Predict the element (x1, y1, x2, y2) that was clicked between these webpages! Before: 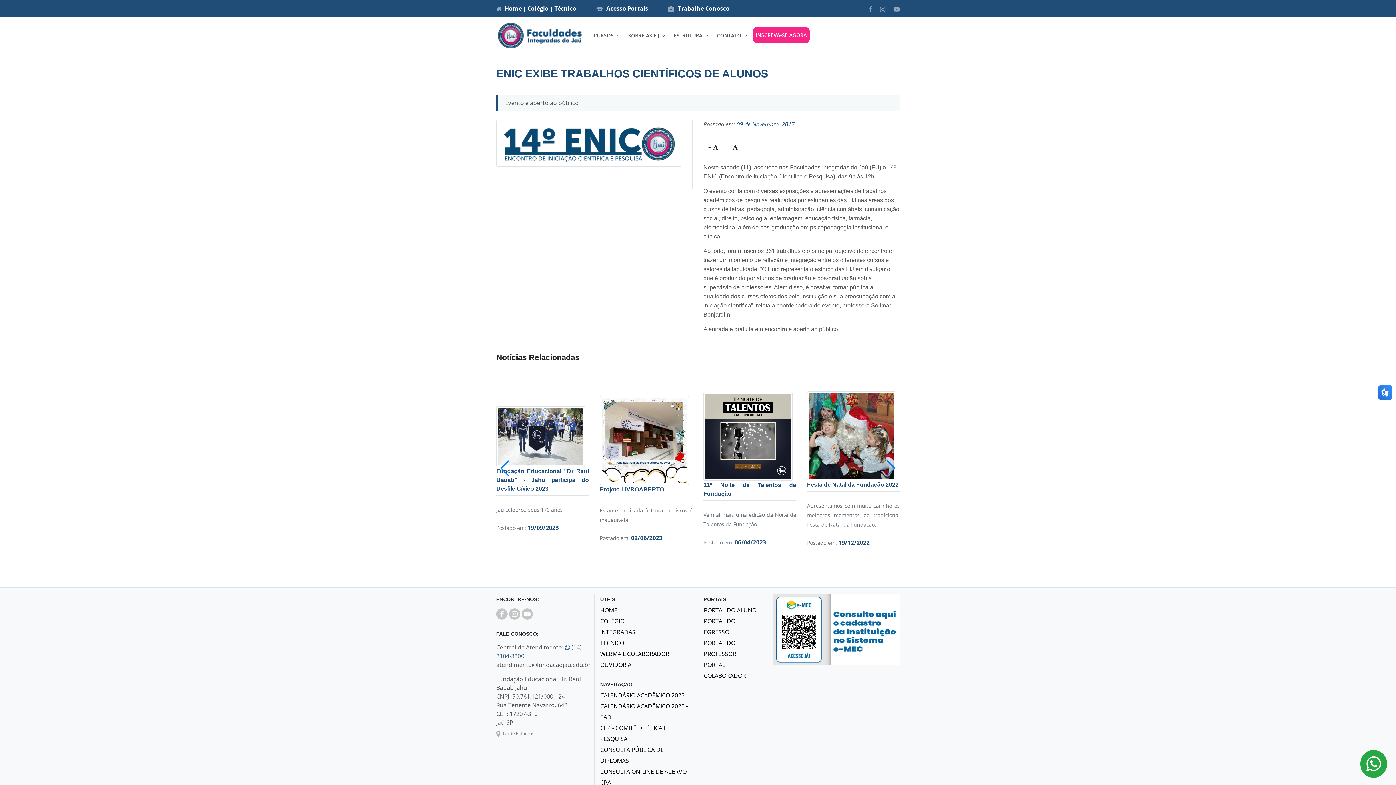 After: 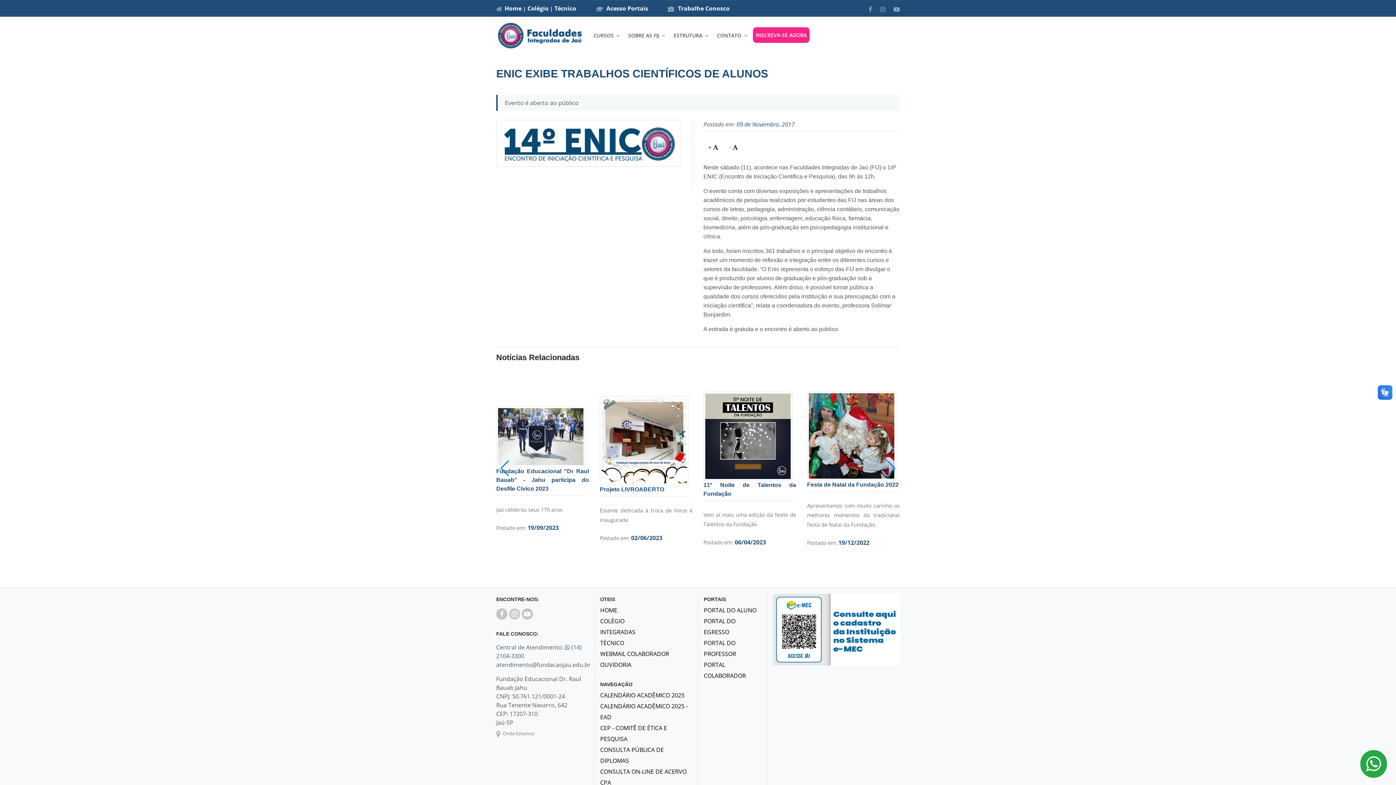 Action: bbox: (509, 610, 520, 618)